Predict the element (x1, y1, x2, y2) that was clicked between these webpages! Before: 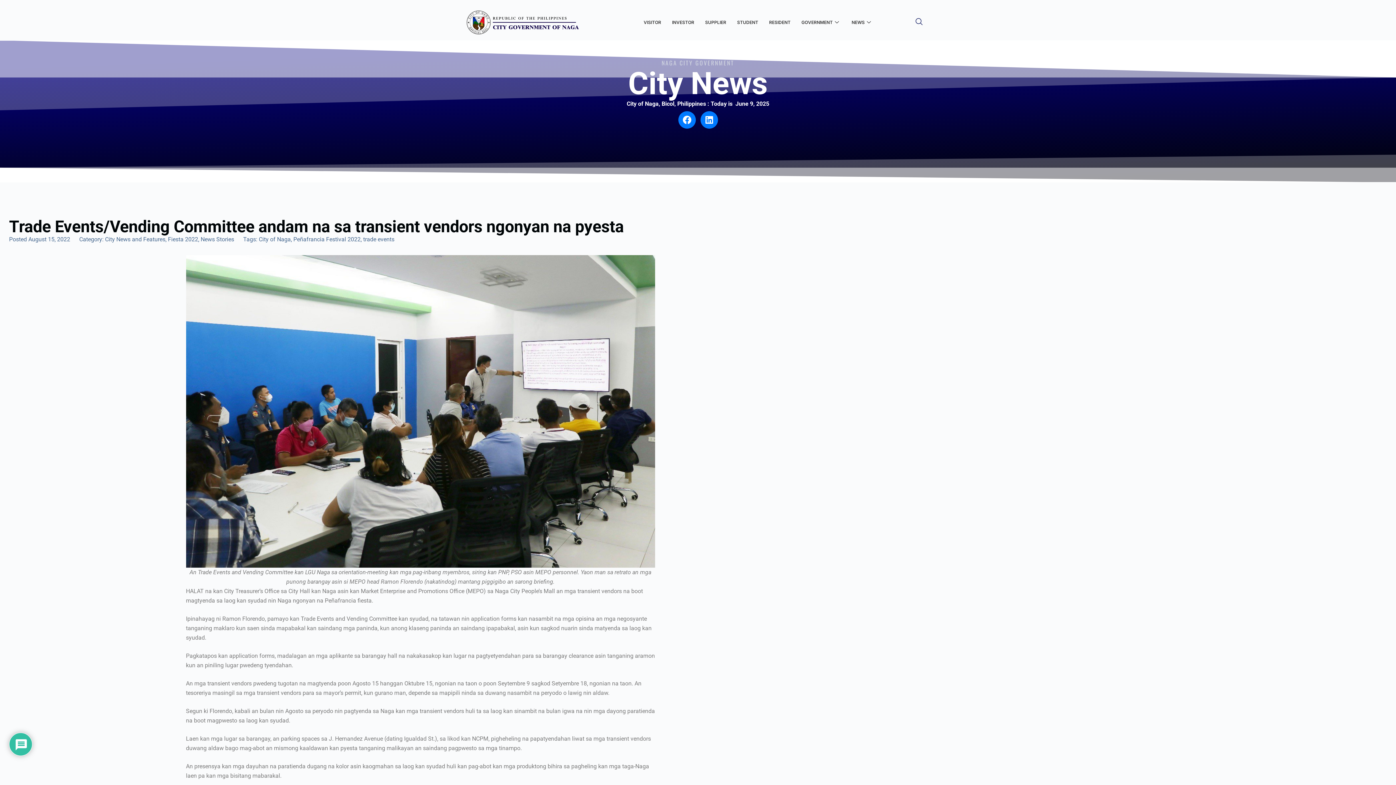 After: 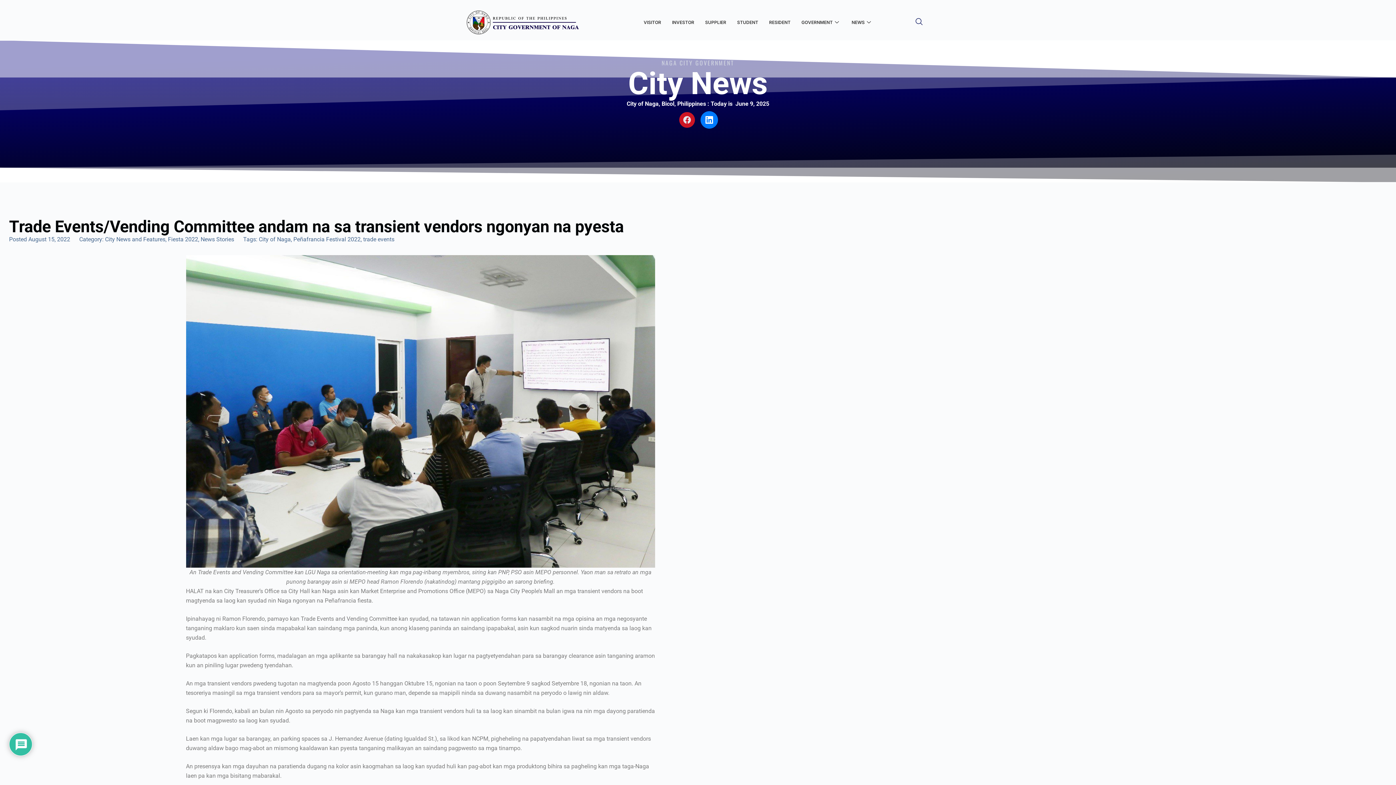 Action: label: Facebook bbox: (678, 111, 695, 128)